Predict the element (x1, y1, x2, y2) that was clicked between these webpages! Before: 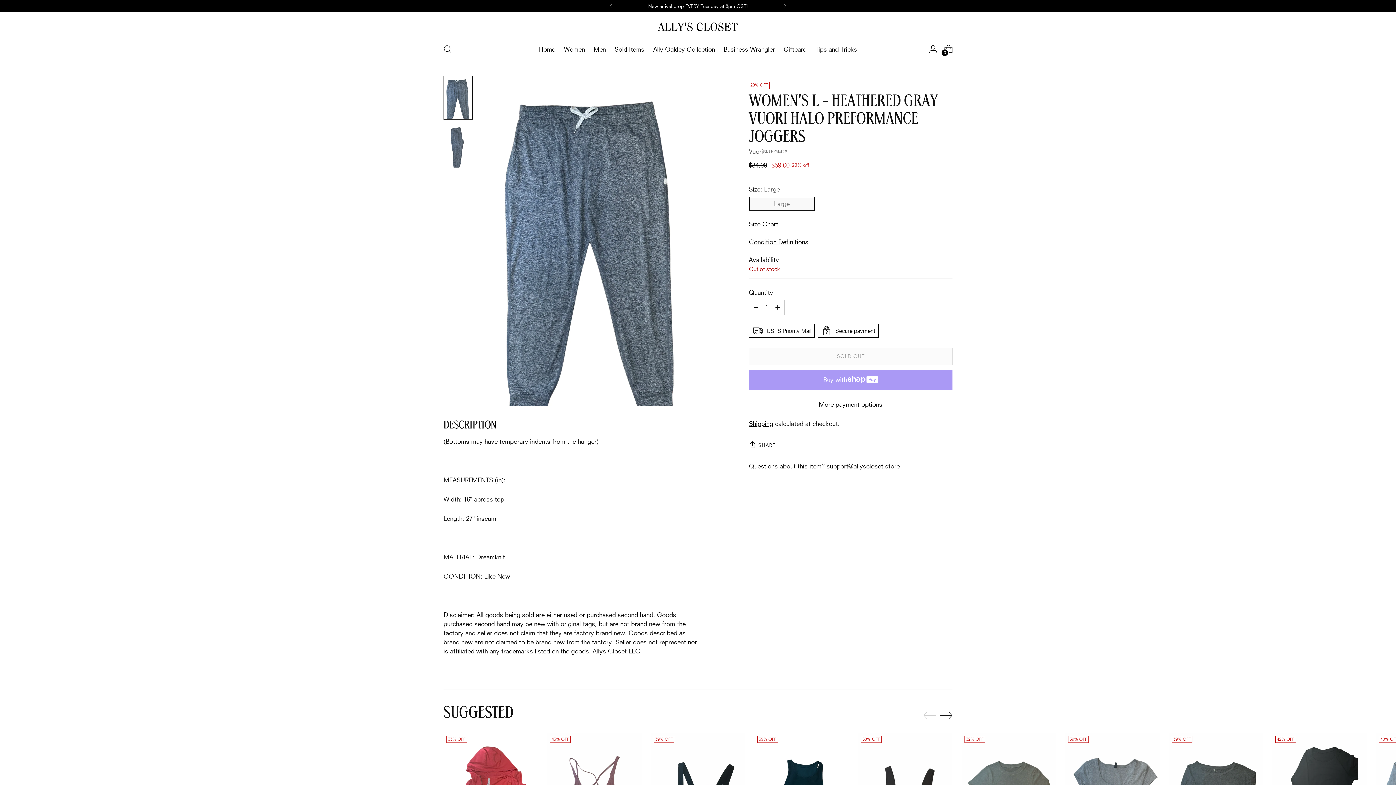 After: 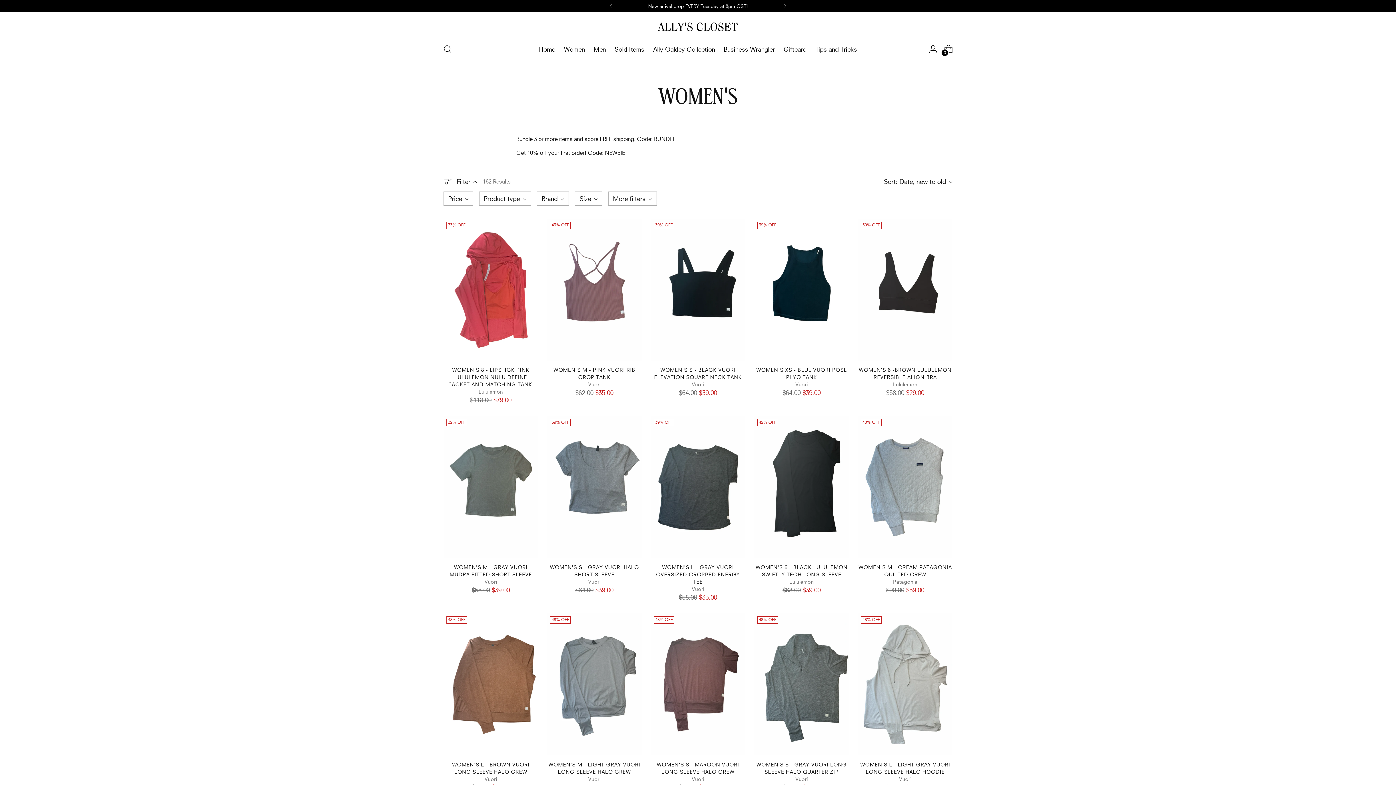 Action: bbox: (564, 41, 585, 57) label: Women